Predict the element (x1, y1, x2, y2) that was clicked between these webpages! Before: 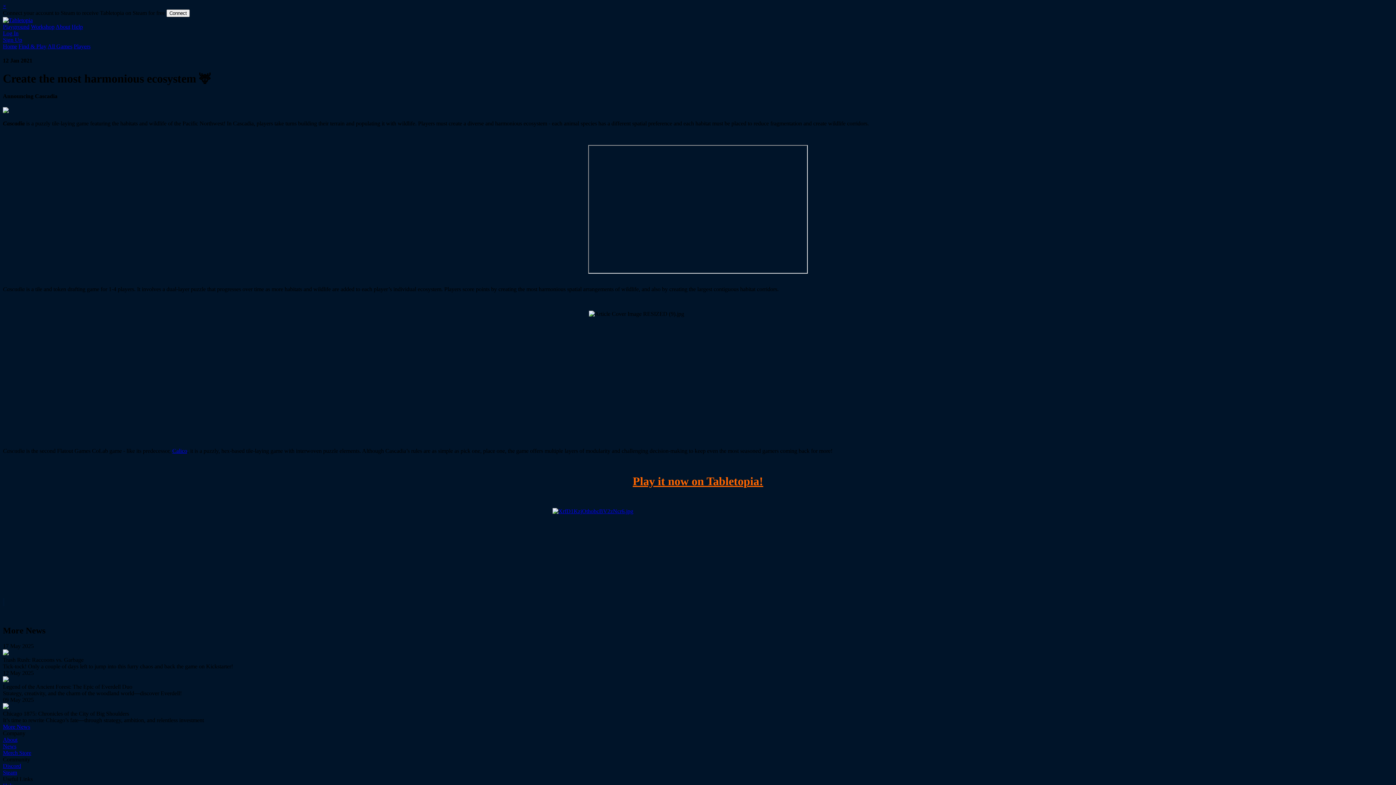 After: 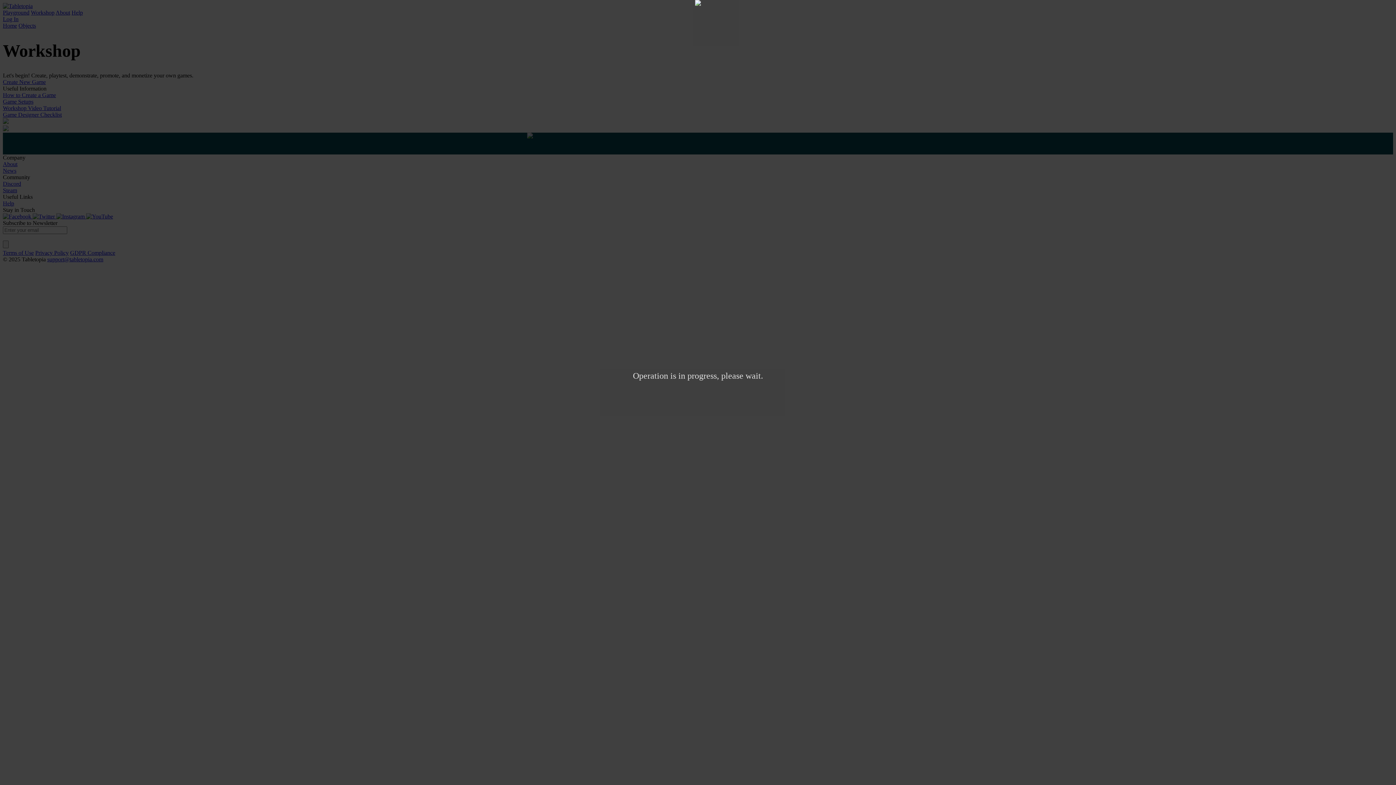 Action: bbox: (30, 23, 54, 29) label: Workshop